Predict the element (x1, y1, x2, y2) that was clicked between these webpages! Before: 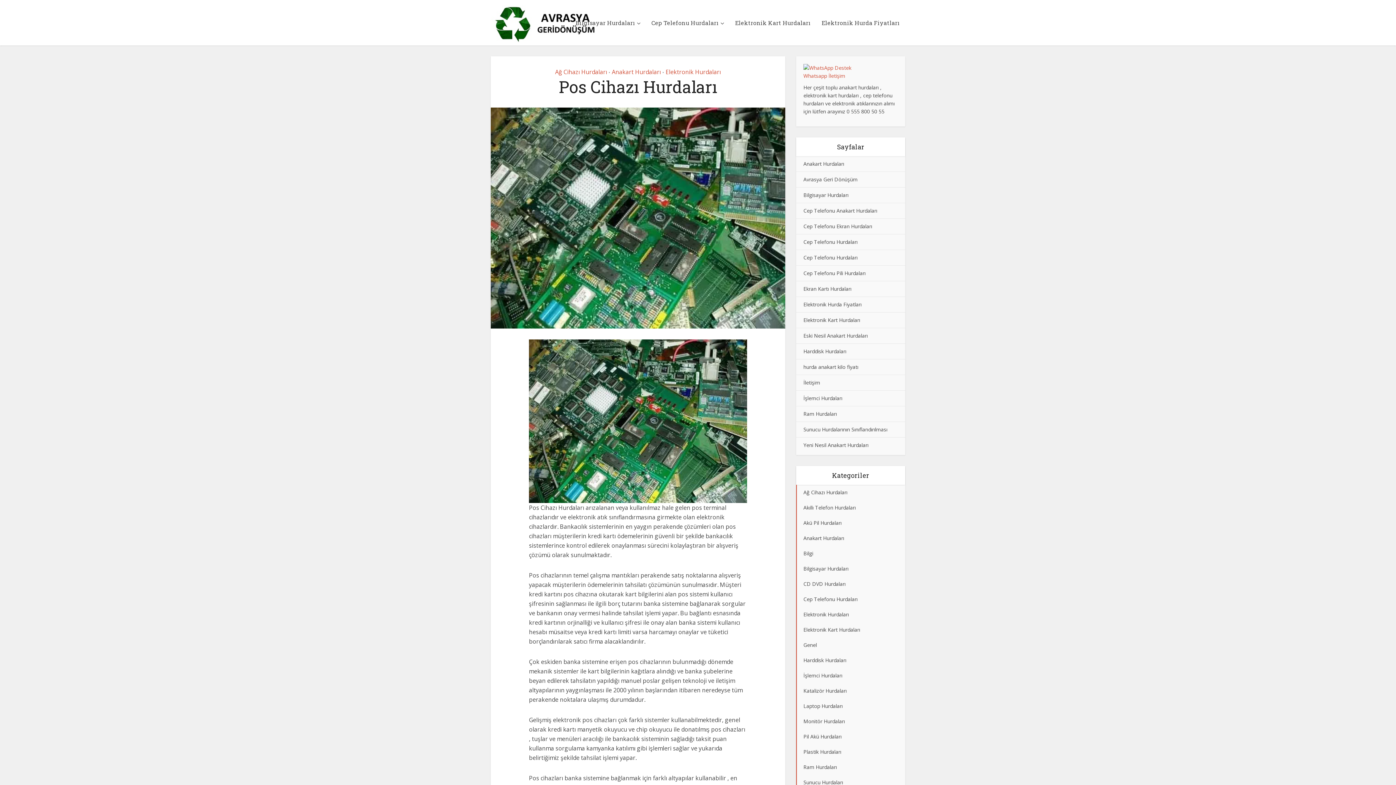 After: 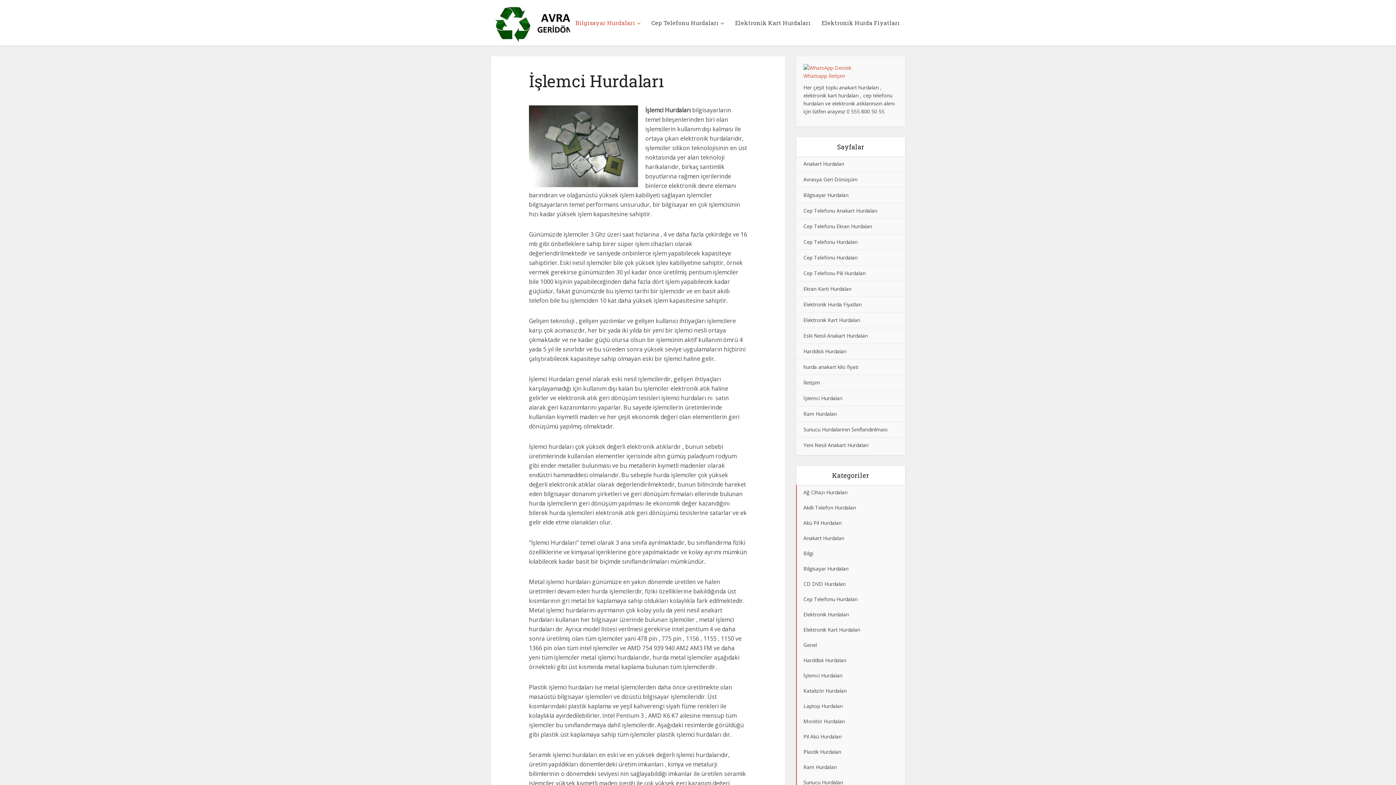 Action: label: İşlemci Hurdaları bbox: (796, 391, 849, 406)